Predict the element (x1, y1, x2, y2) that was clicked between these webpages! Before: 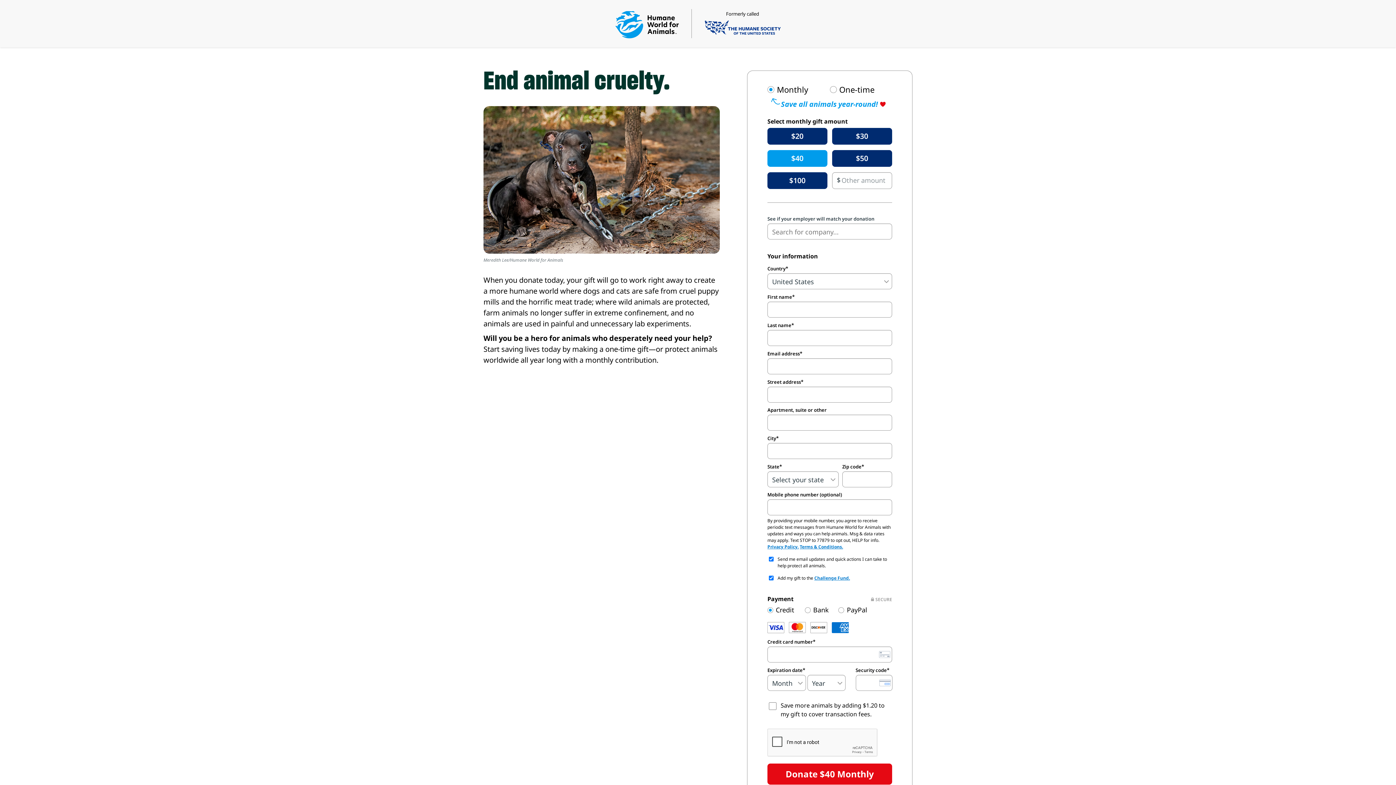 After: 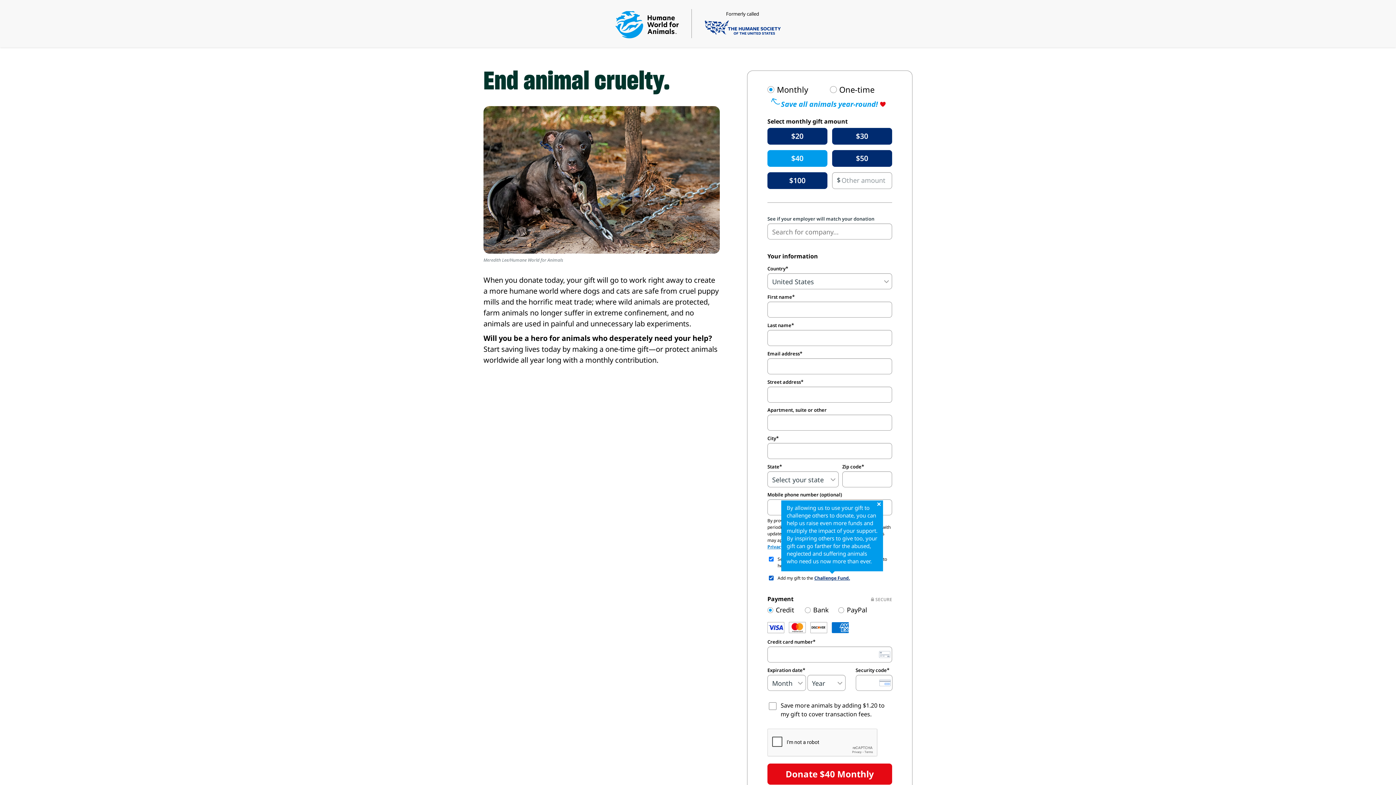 Action: label: Challenge Fund. bbox: (814, 575, 850, 581)